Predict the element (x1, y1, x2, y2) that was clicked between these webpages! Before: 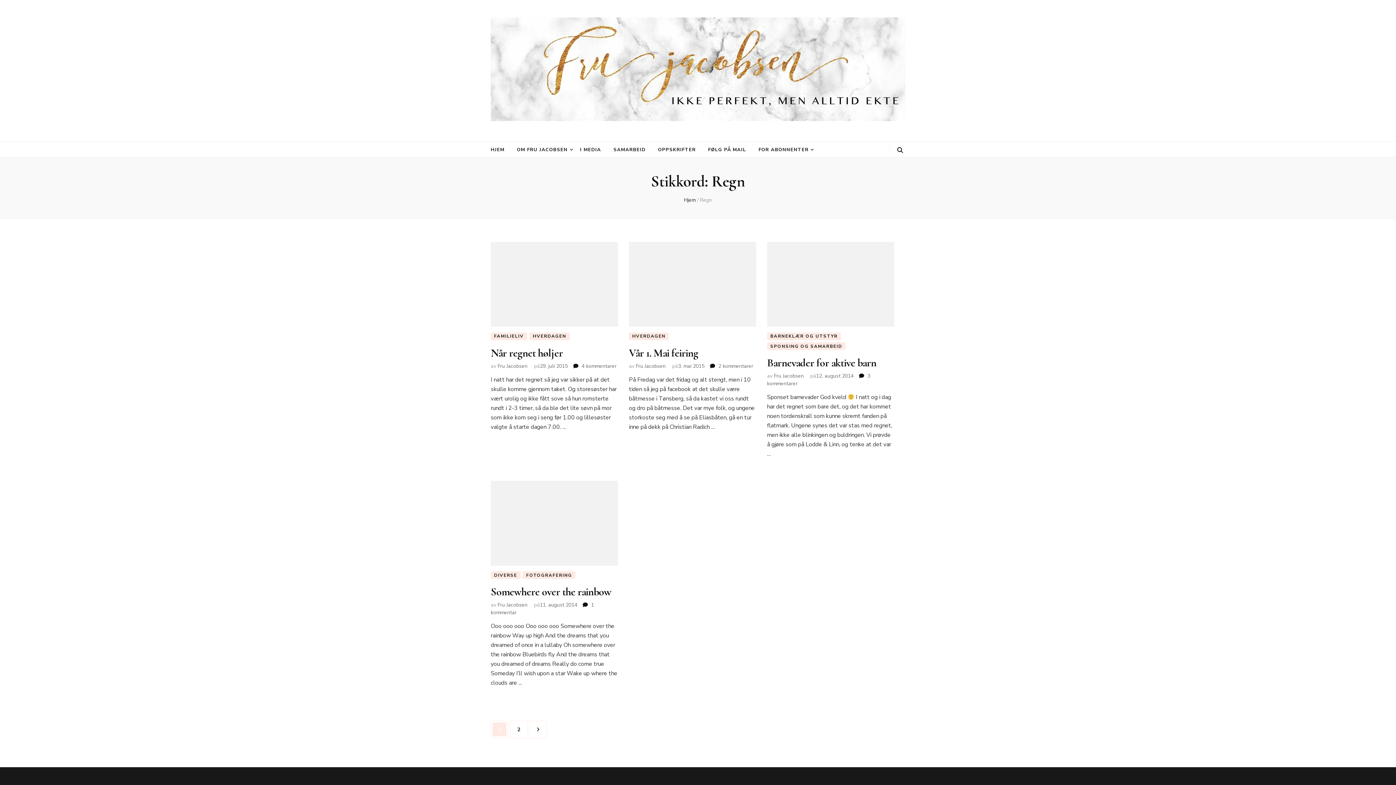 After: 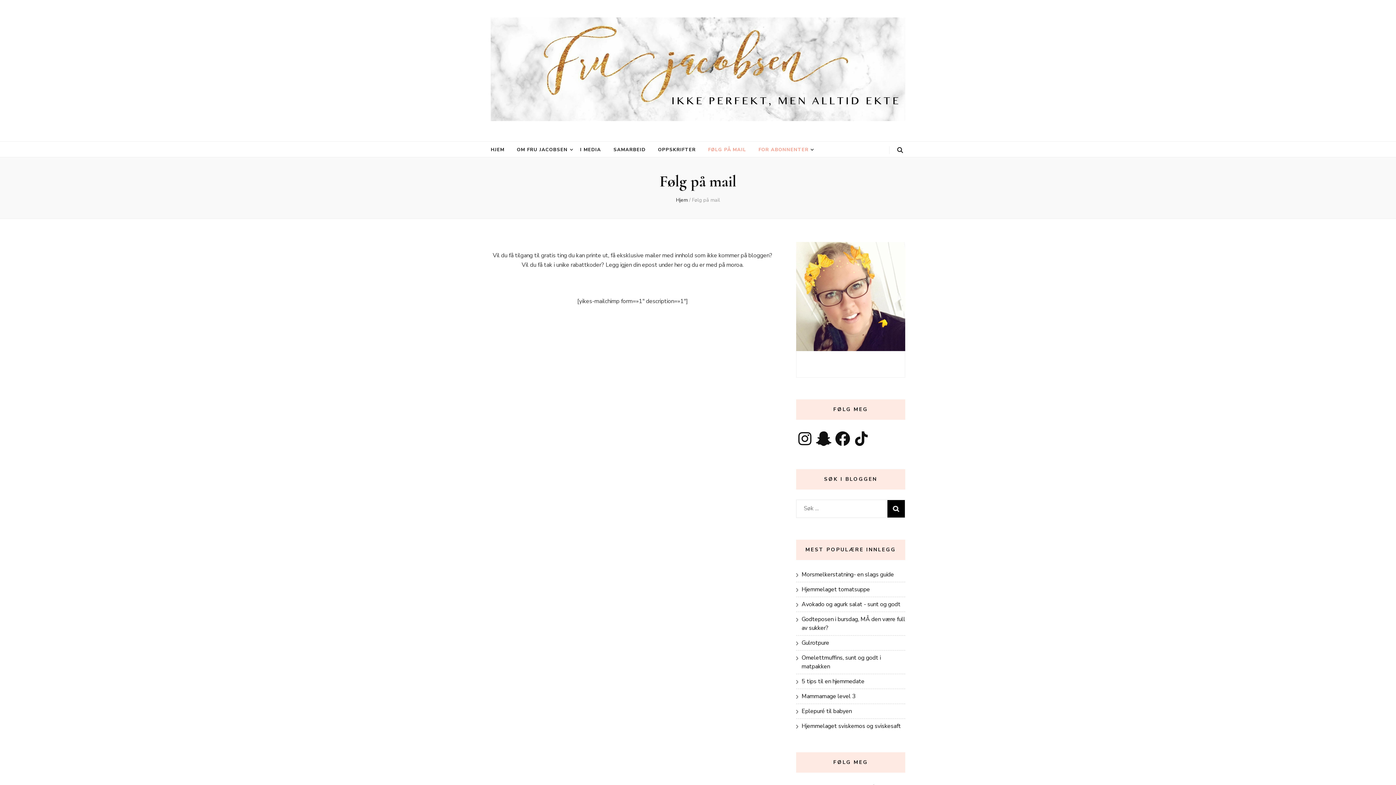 Action: label: FØLG PÅ MAIL bbox: (708, 145, 746, 154)